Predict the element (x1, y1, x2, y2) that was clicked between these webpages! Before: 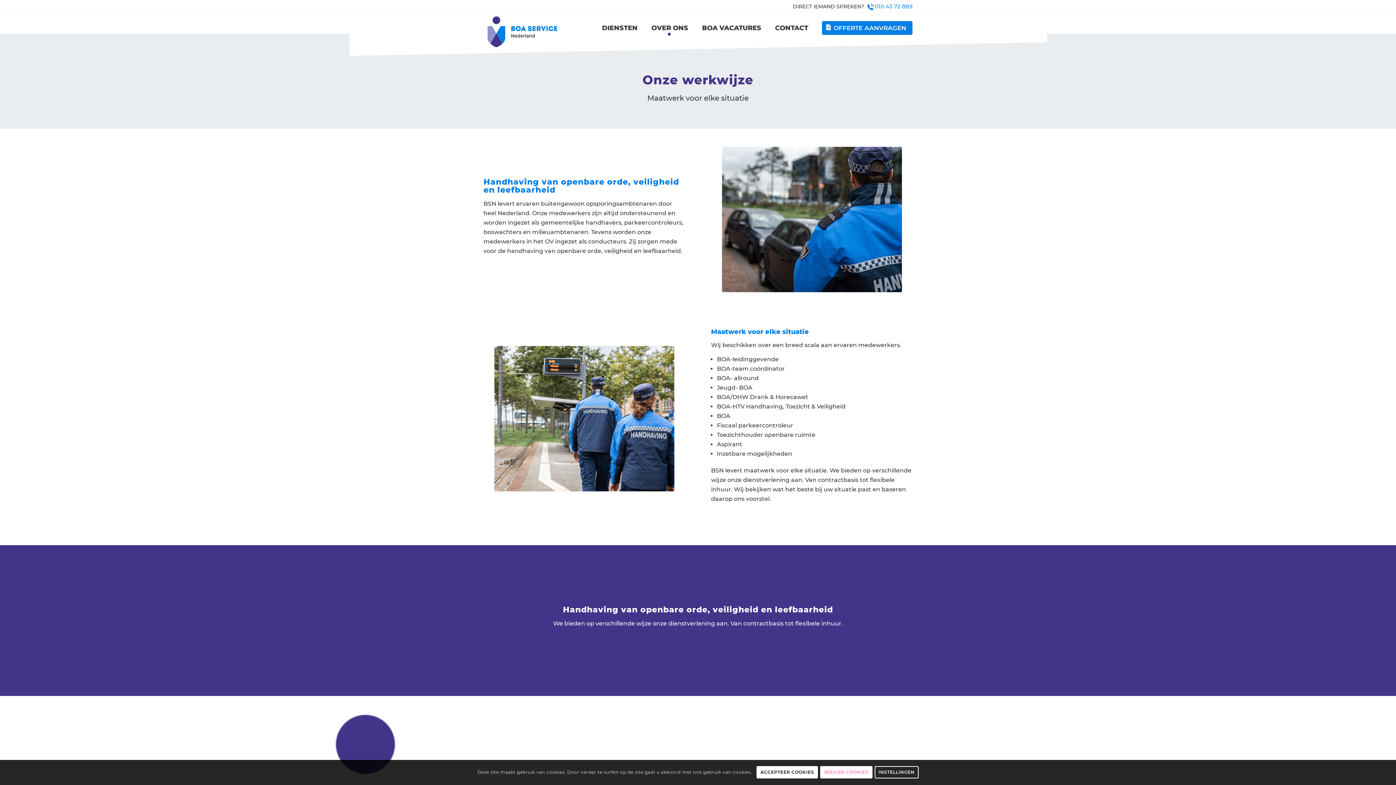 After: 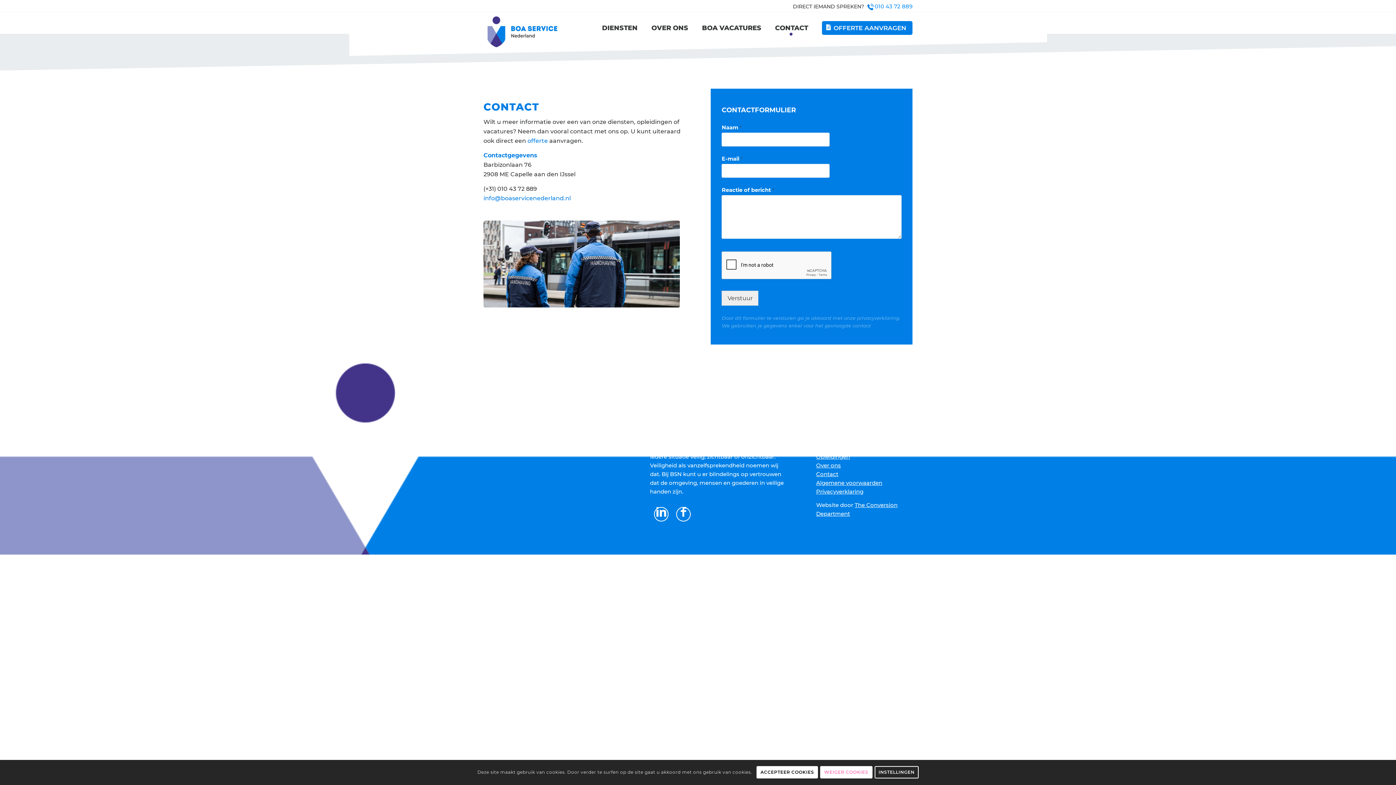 Action: label: CONTACT bbox: (766, 14, 813, 57)